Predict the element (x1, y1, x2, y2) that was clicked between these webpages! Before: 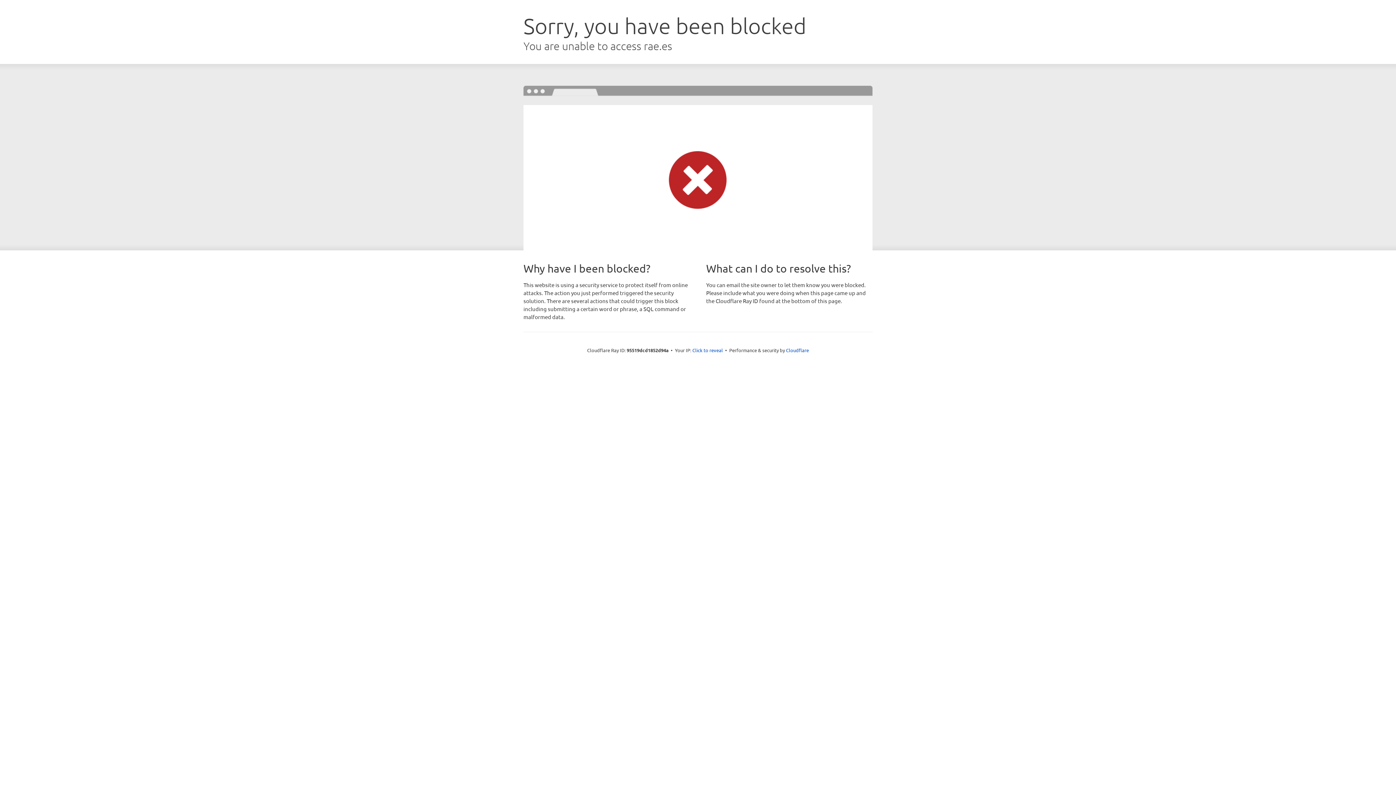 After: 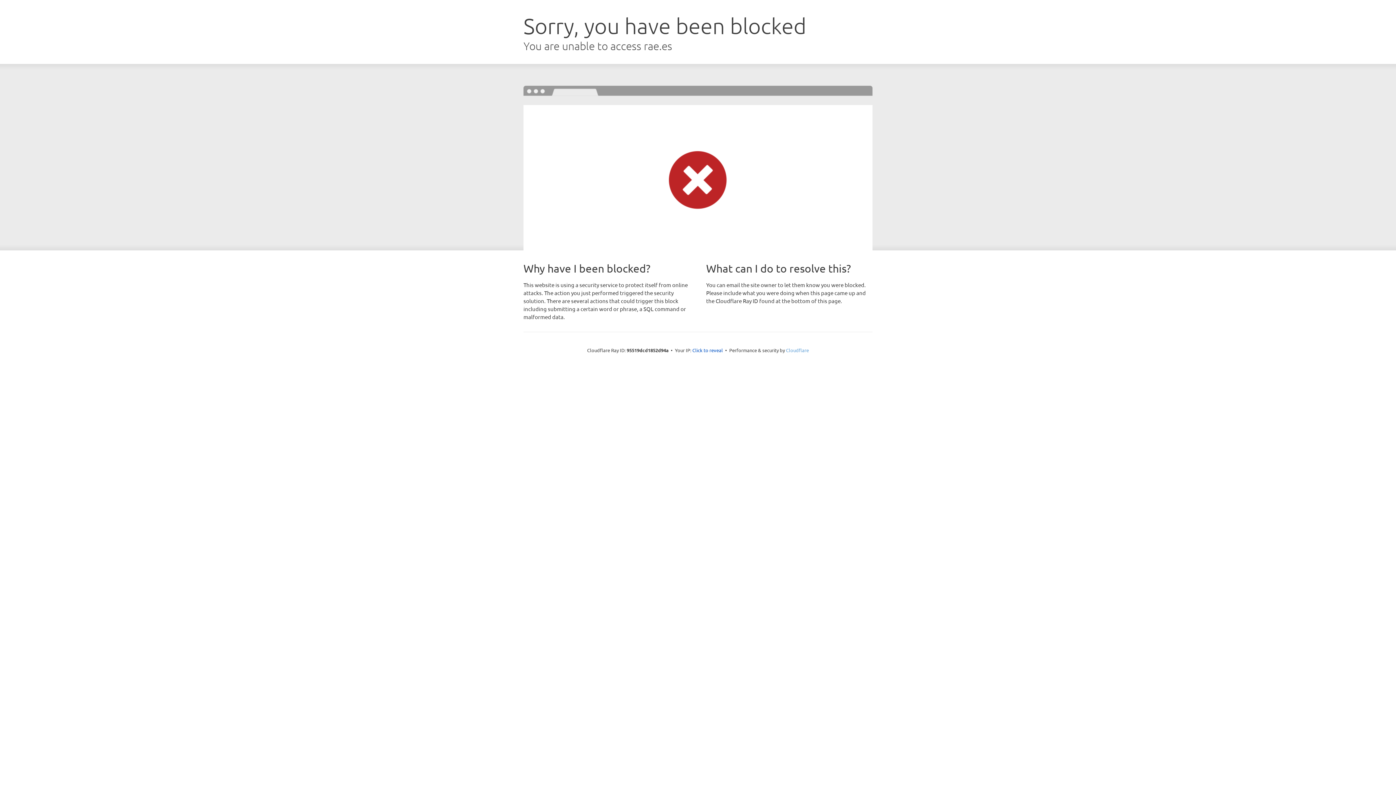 Action: label: Cloudflare bbox: (786, 347, 809, 353)